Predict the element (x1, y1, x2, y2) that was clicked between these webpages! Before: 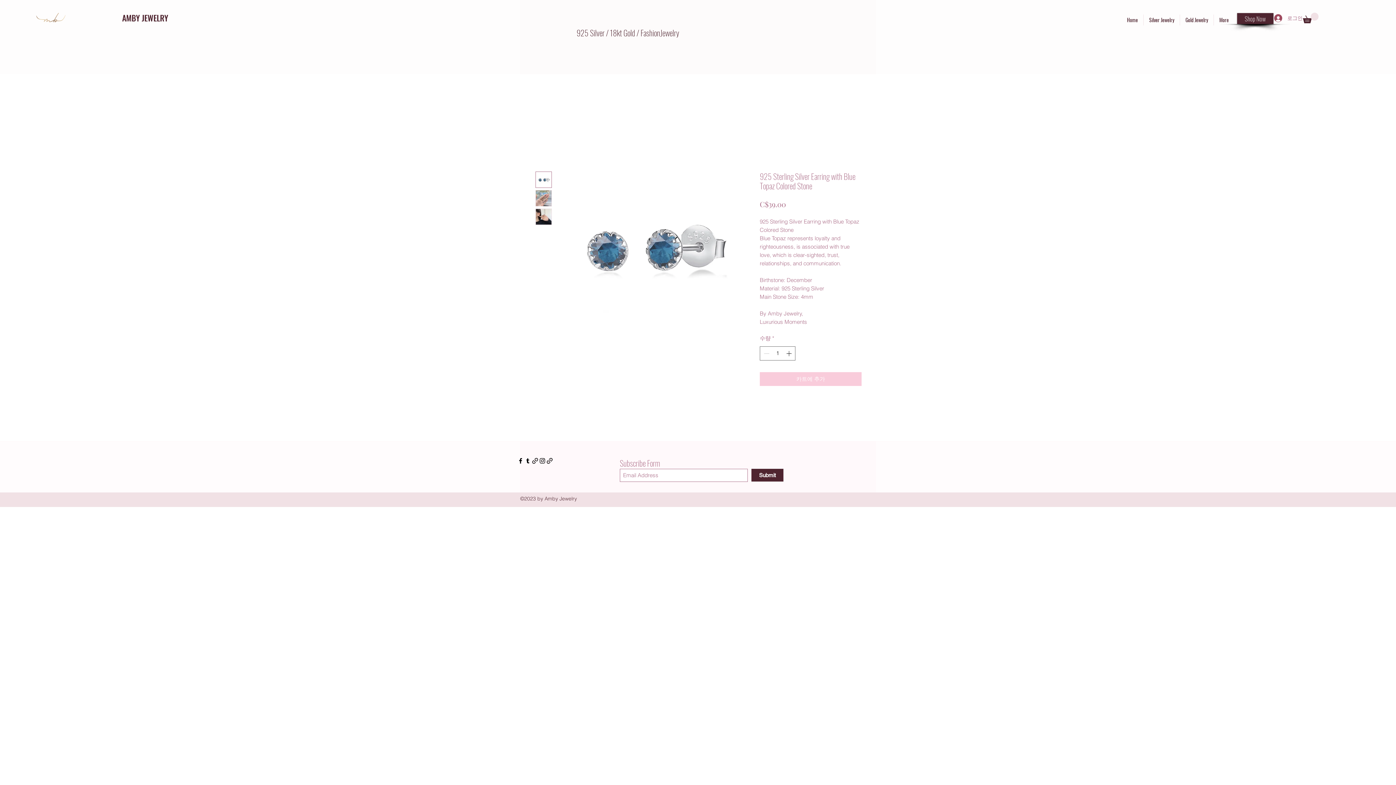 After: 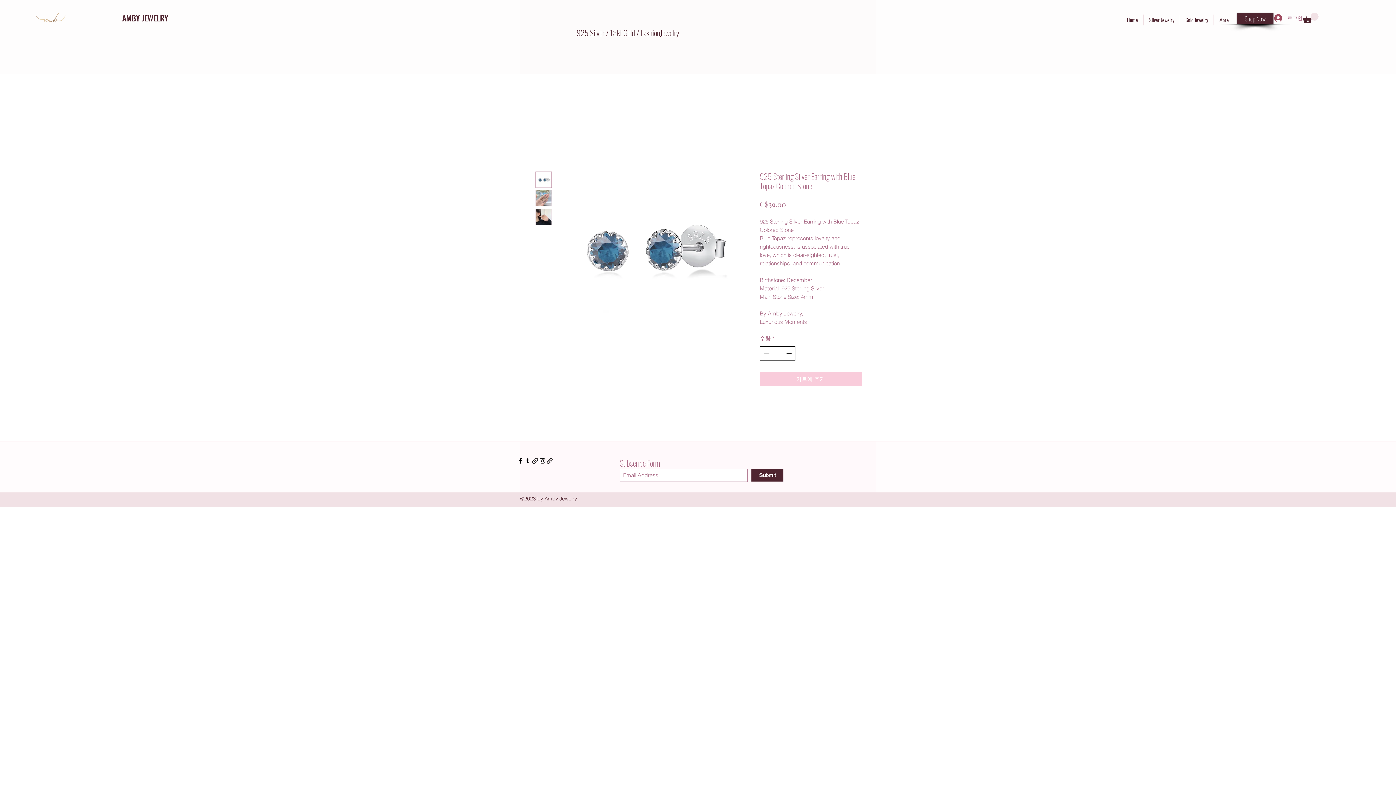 Action: bbox: (784, 346, 794, 360) label: Increment